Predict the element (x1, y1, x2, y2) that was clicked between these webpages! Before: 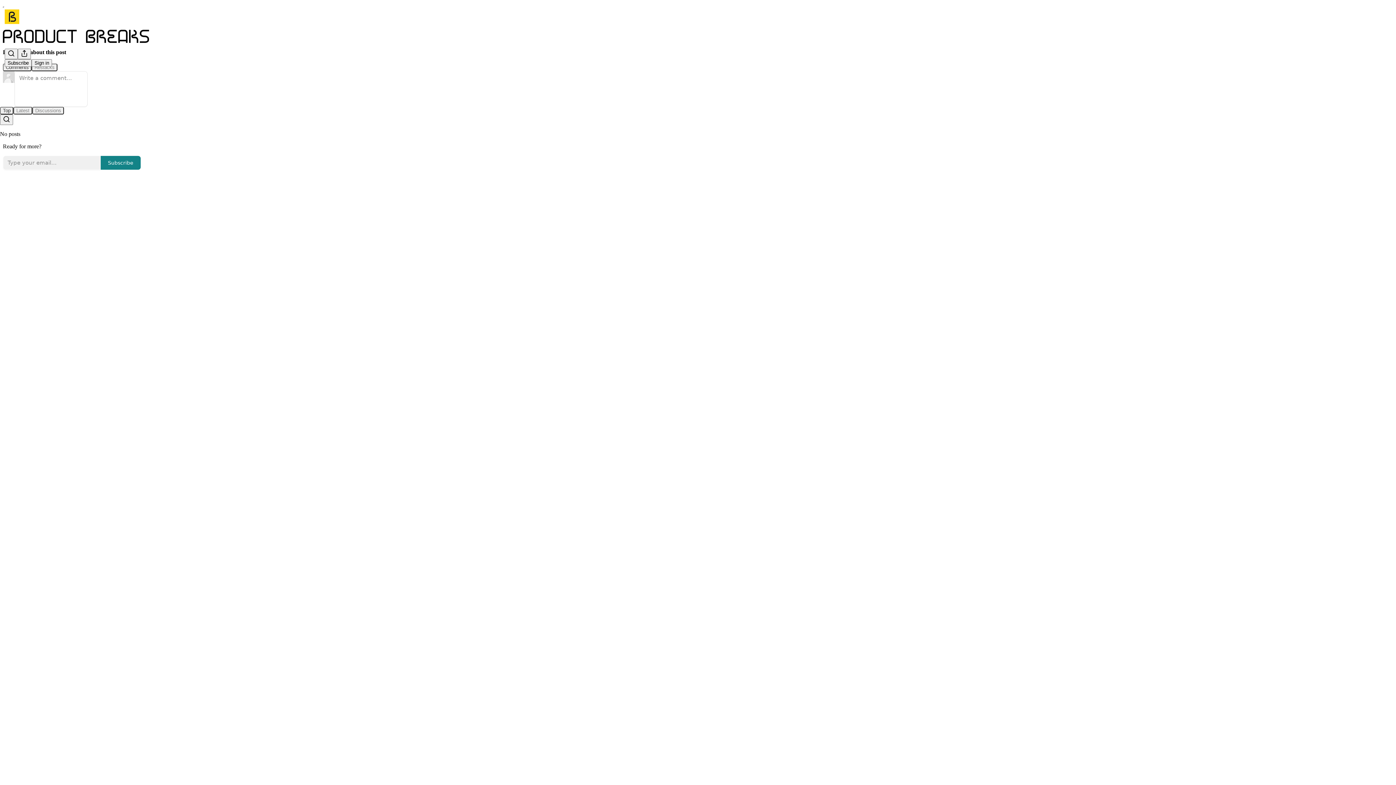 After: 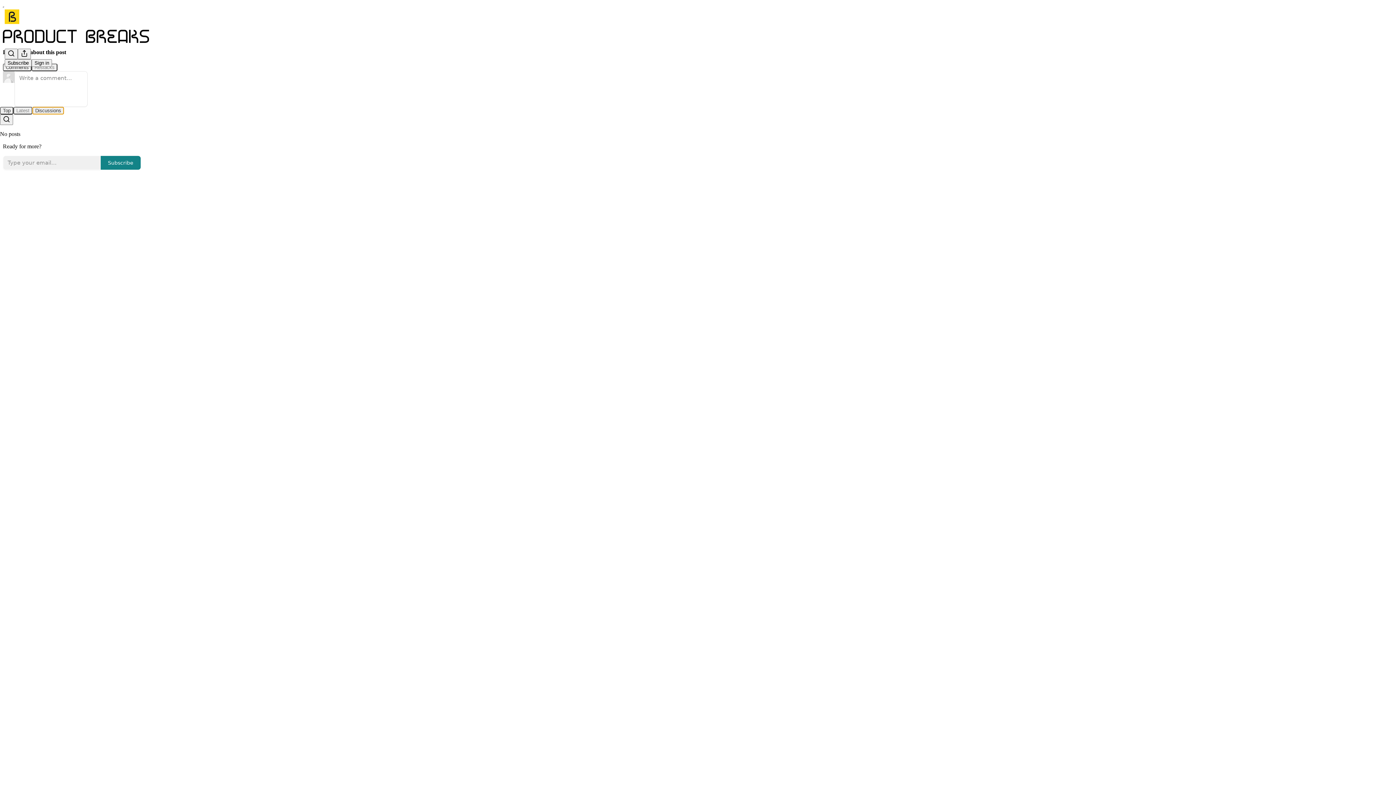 Action: label: Discussions bbox: (32, 106, 64, 114)